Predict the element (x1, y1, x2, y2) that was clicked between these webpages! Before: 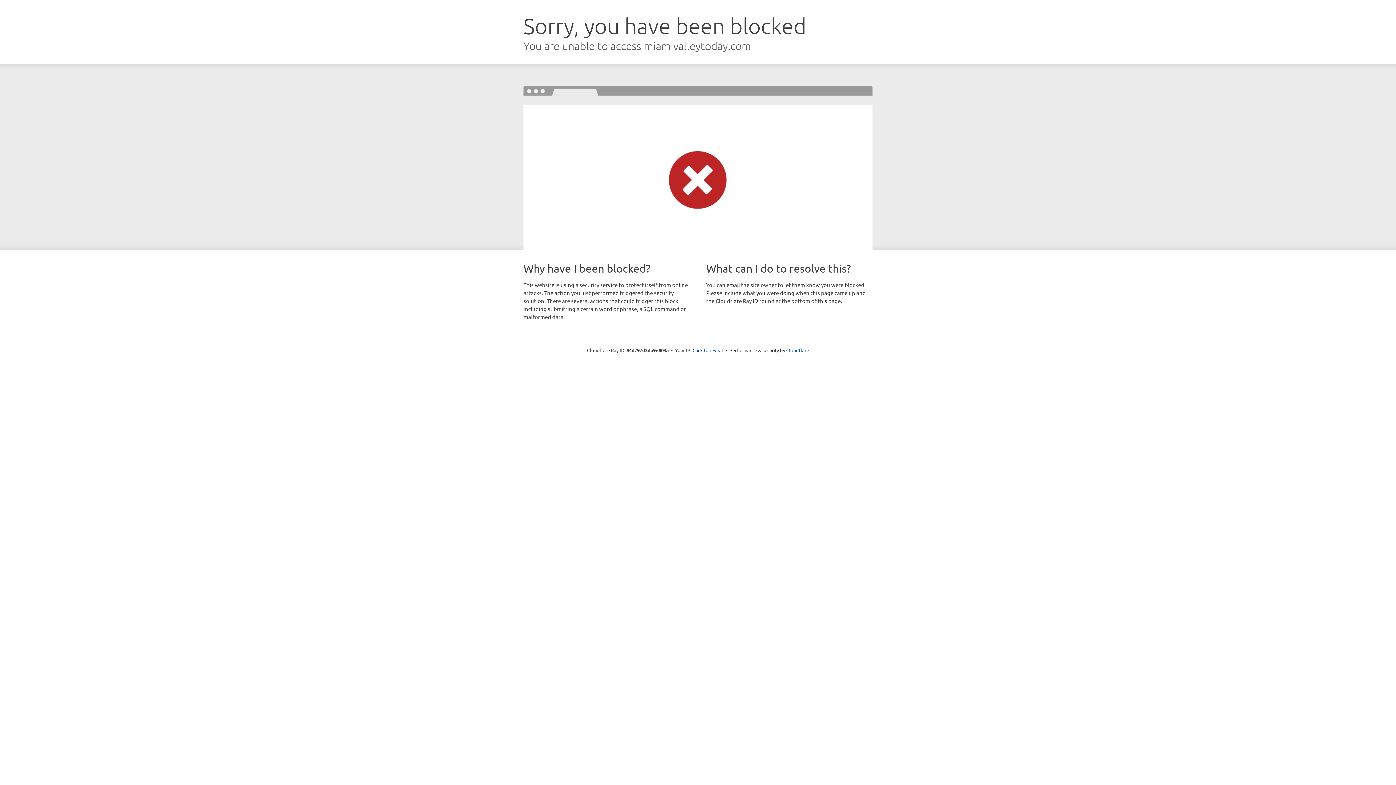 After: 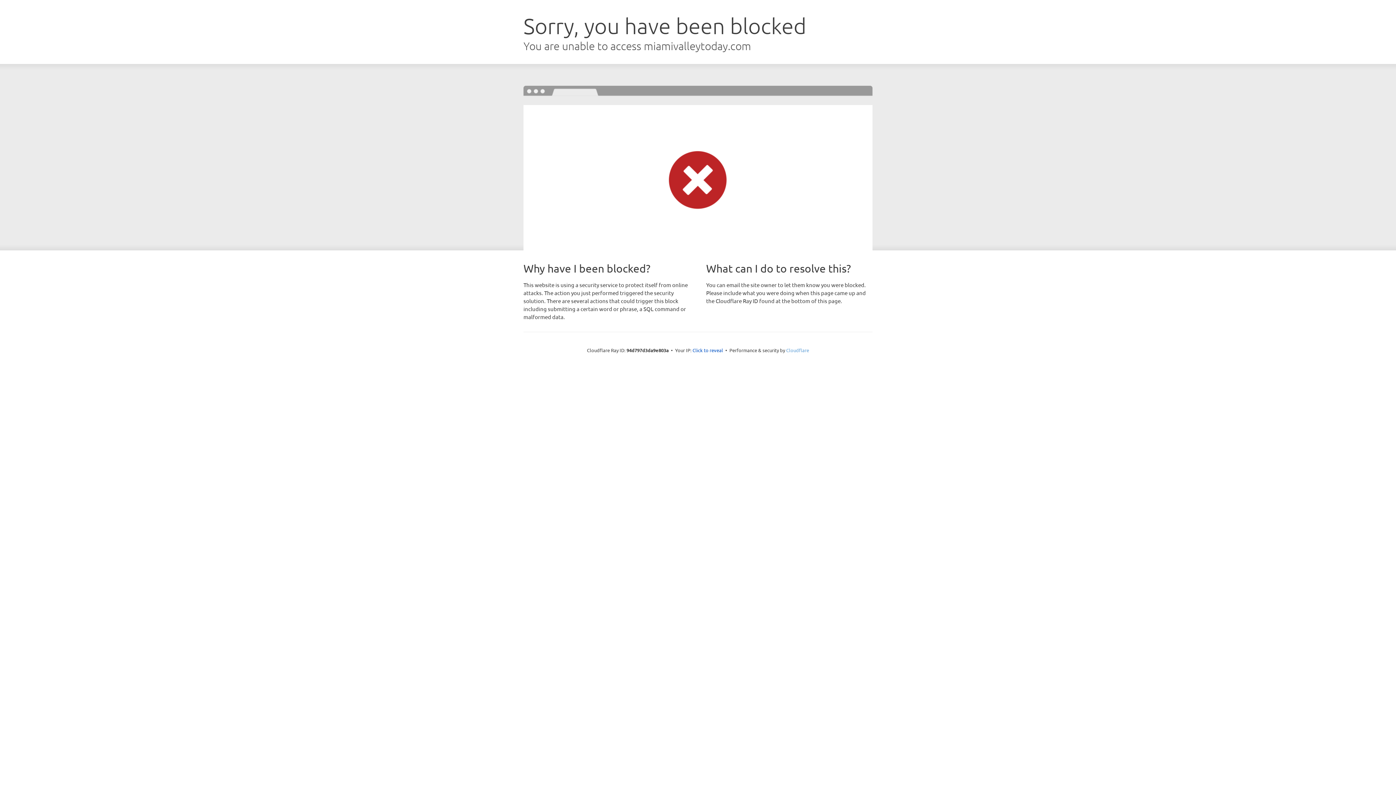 Action: label: Cloudflare bbox: (786, 347, 809, 353)